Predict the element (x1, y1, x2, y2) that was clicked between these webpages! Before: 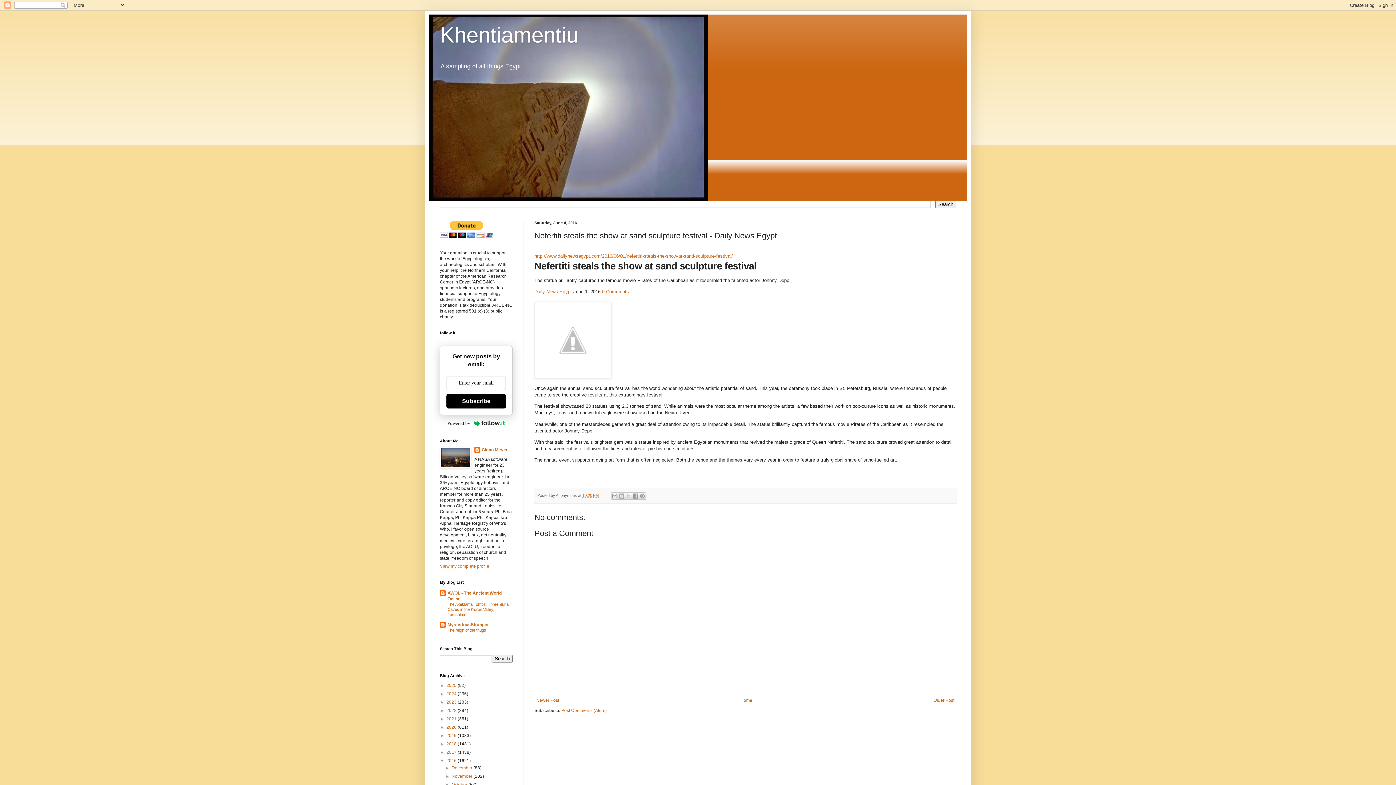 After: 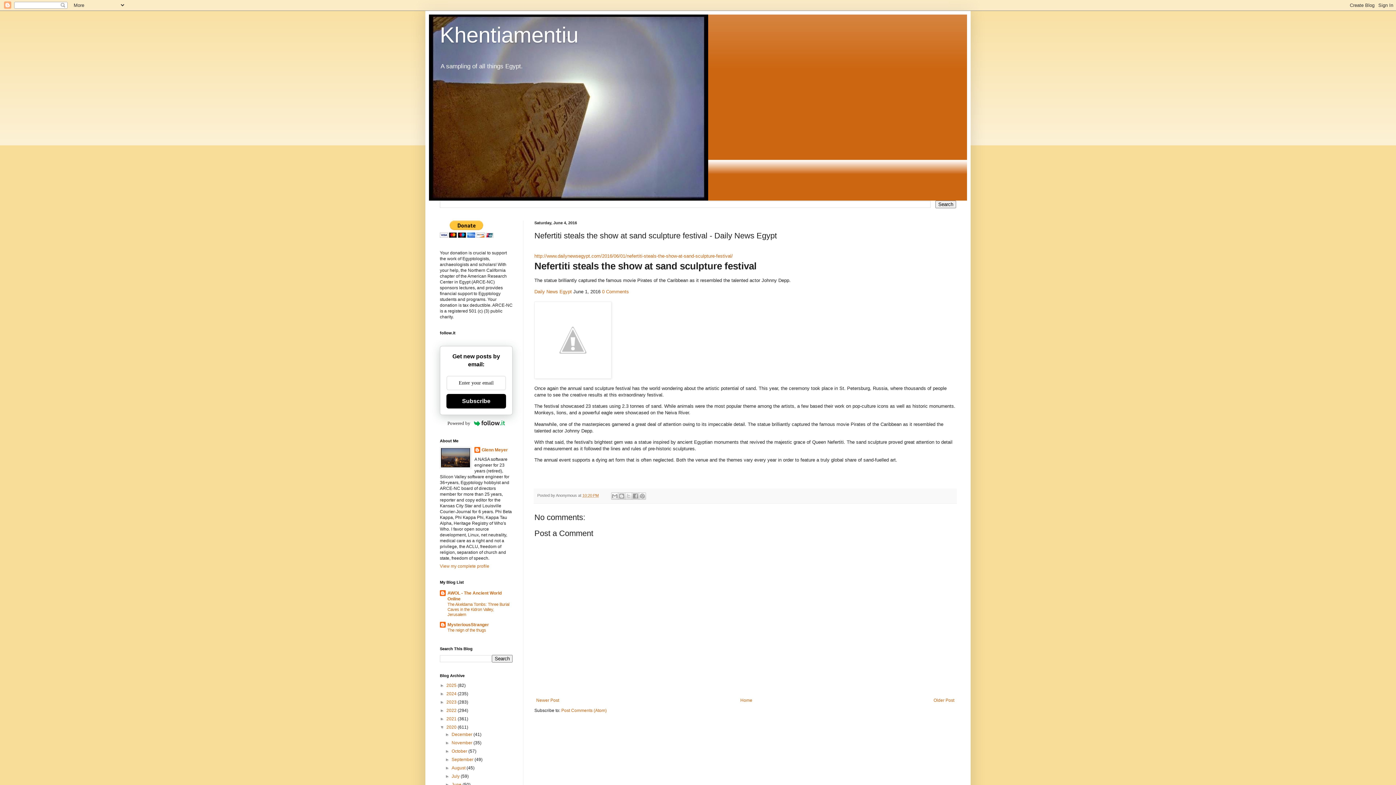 Action: bbox: (440, 725, 446, 730) label: ►  